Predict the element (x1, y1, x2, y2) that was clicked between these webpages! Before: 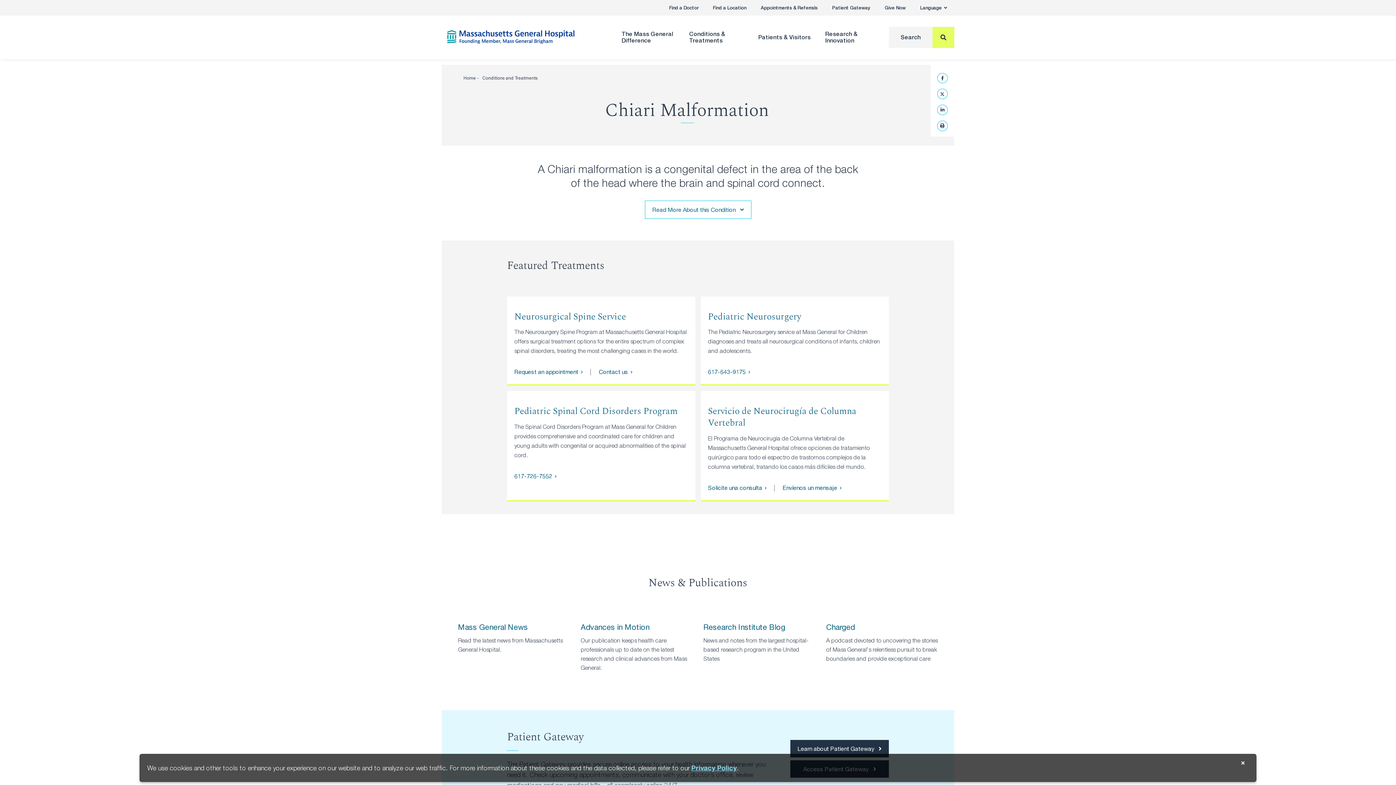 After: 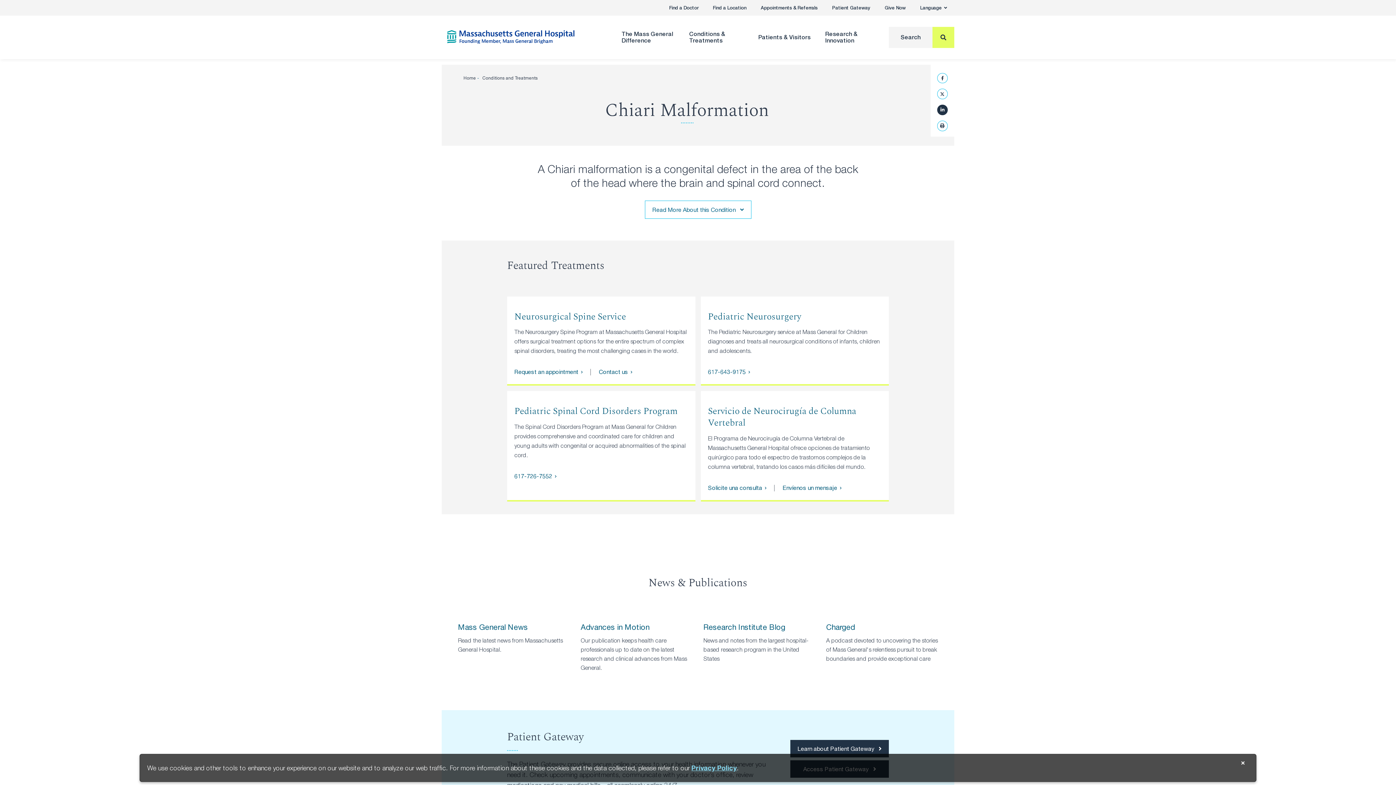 Action: bbox: (937, 104, 947, 115) label: See us on LinkedIn